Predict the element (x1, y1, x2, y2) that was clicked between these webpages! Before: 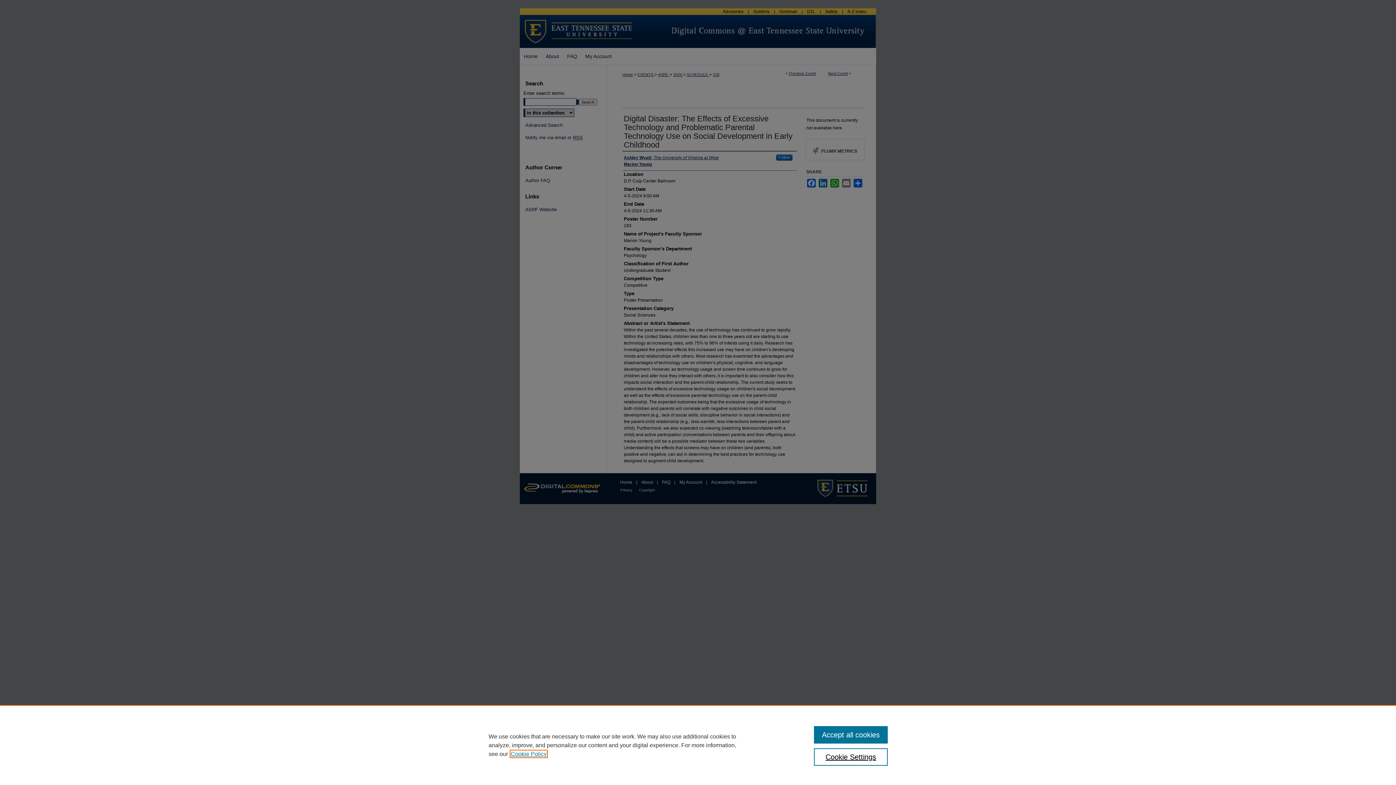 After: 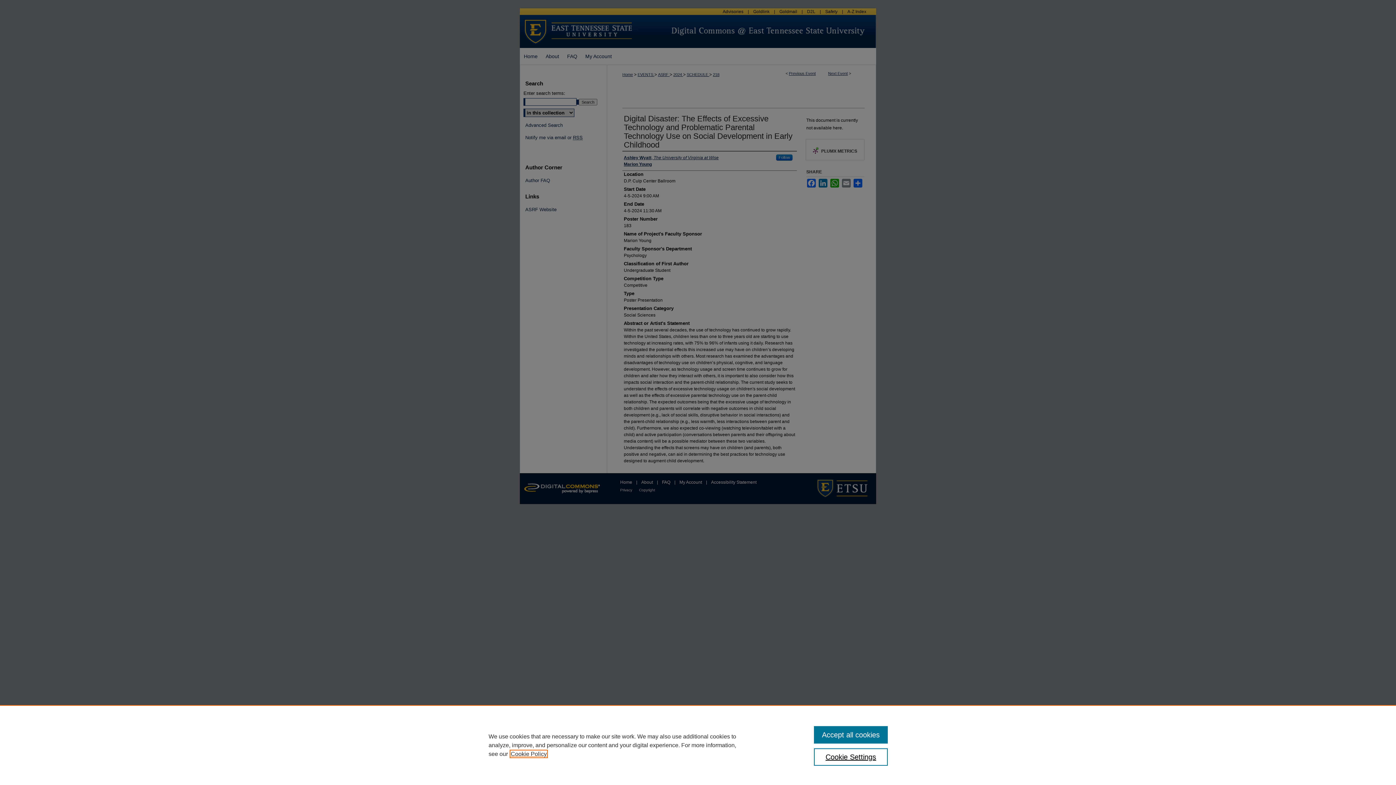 Action: label: , opens in a new tab bbox: (510, 751, 546, 757)